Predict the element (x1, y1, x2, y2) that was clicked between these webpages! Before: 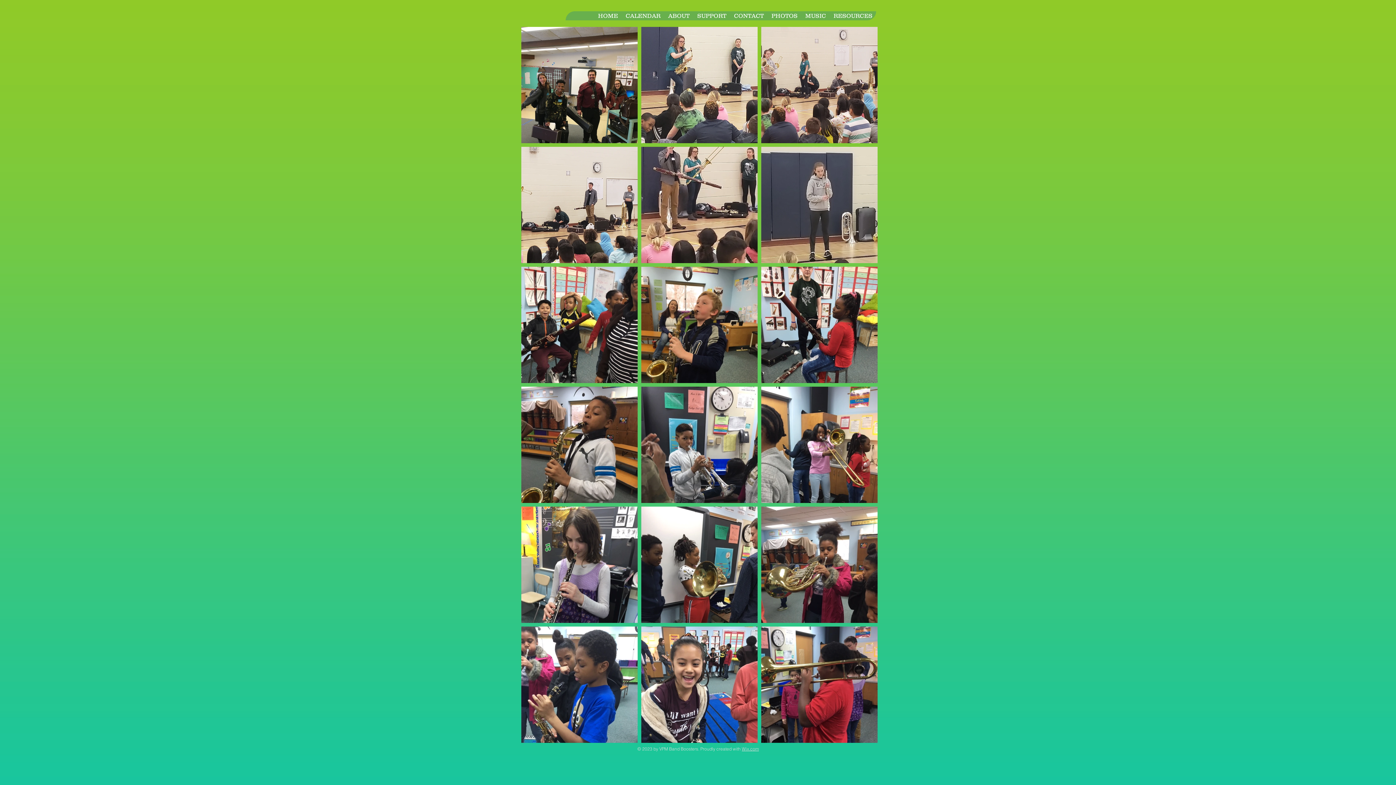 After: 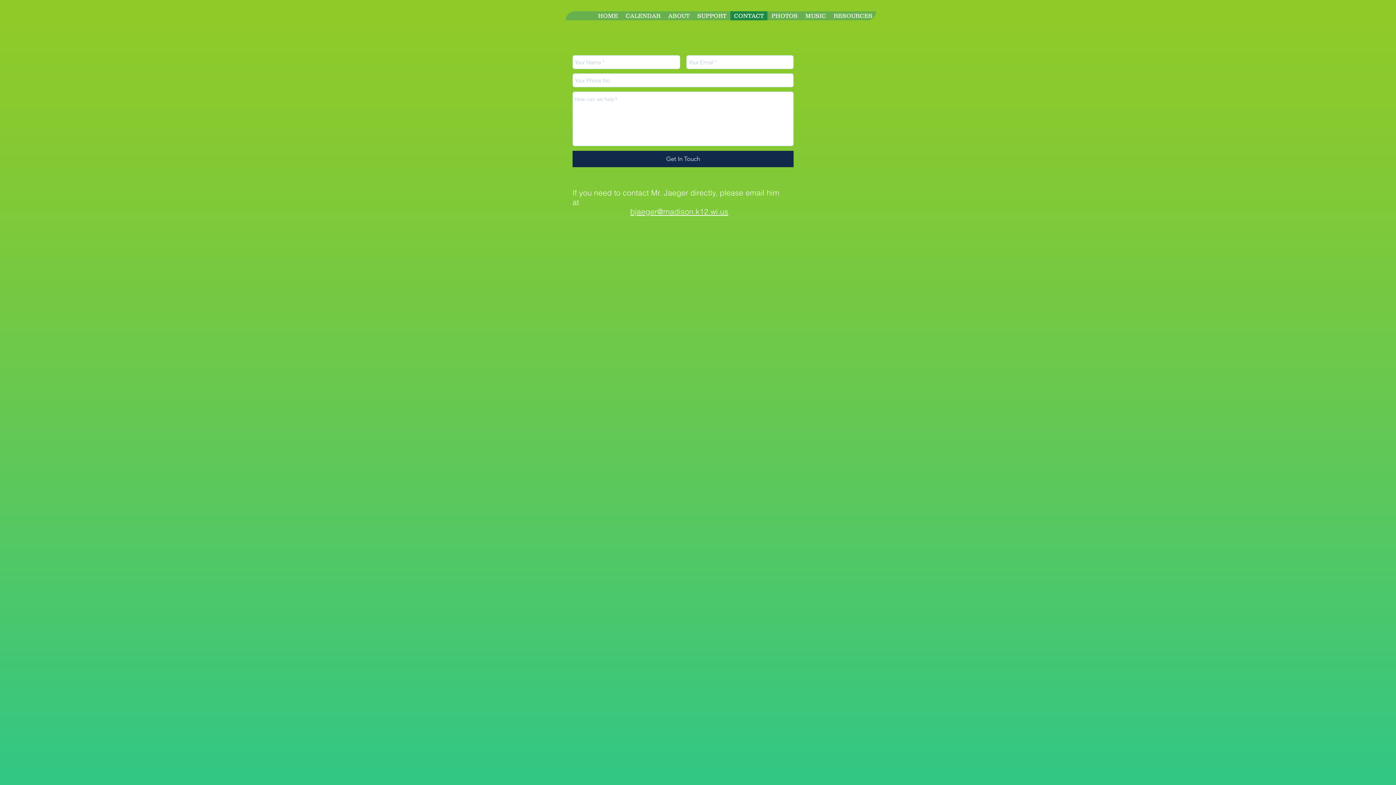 Action: bbox: (730, 11, 767, 20) label: CONTACT